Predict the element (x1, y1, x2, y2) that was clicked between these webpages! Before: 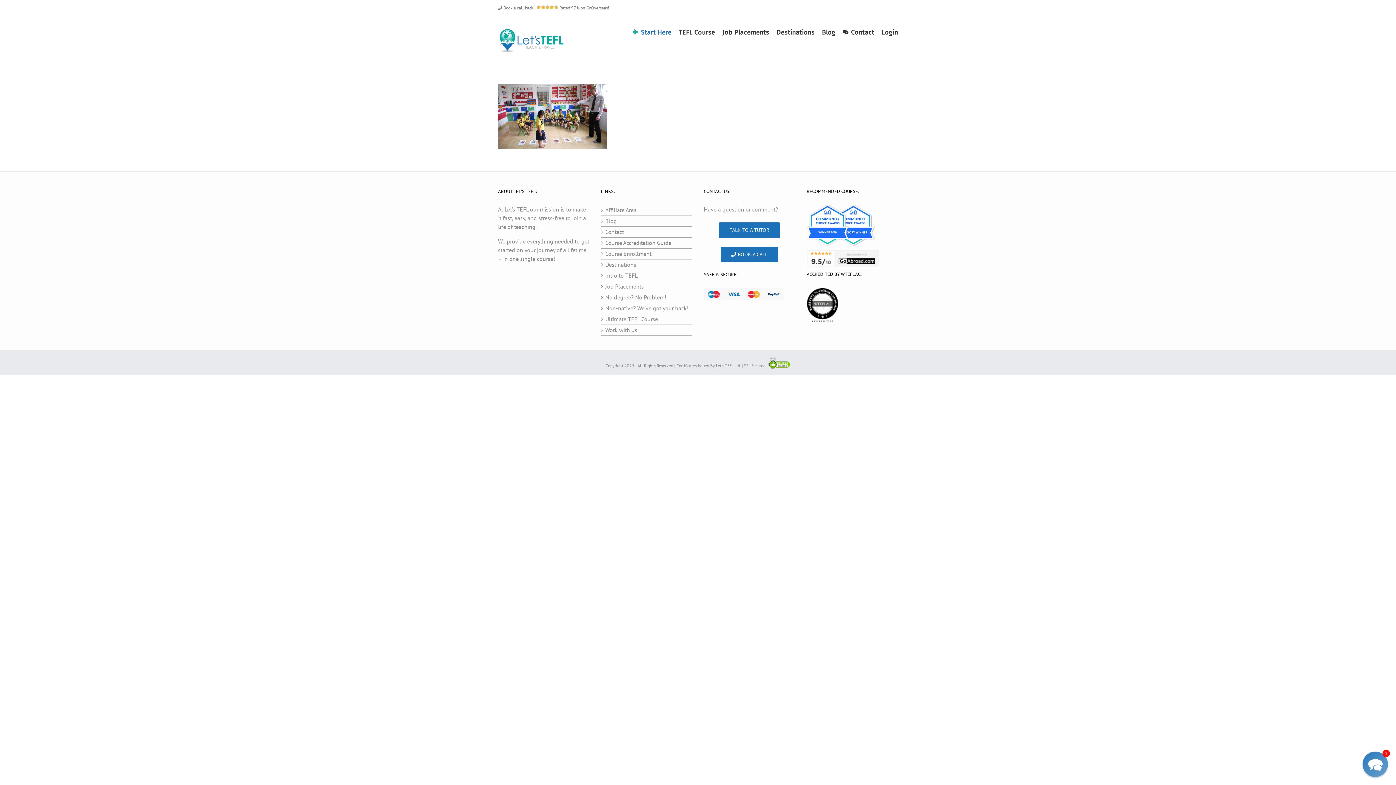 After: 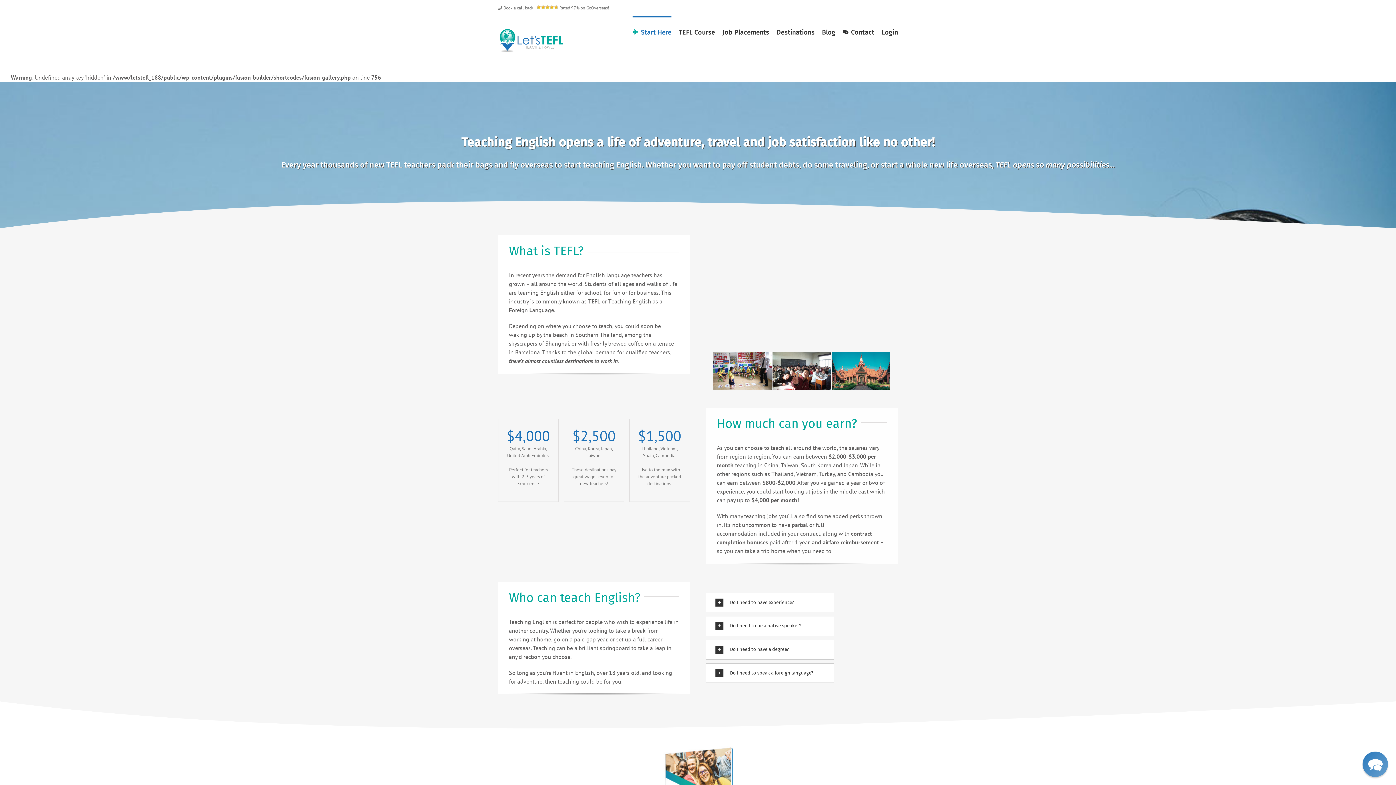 Action: bbox: (605, 271, 688, 279) label: Intro to TEFL